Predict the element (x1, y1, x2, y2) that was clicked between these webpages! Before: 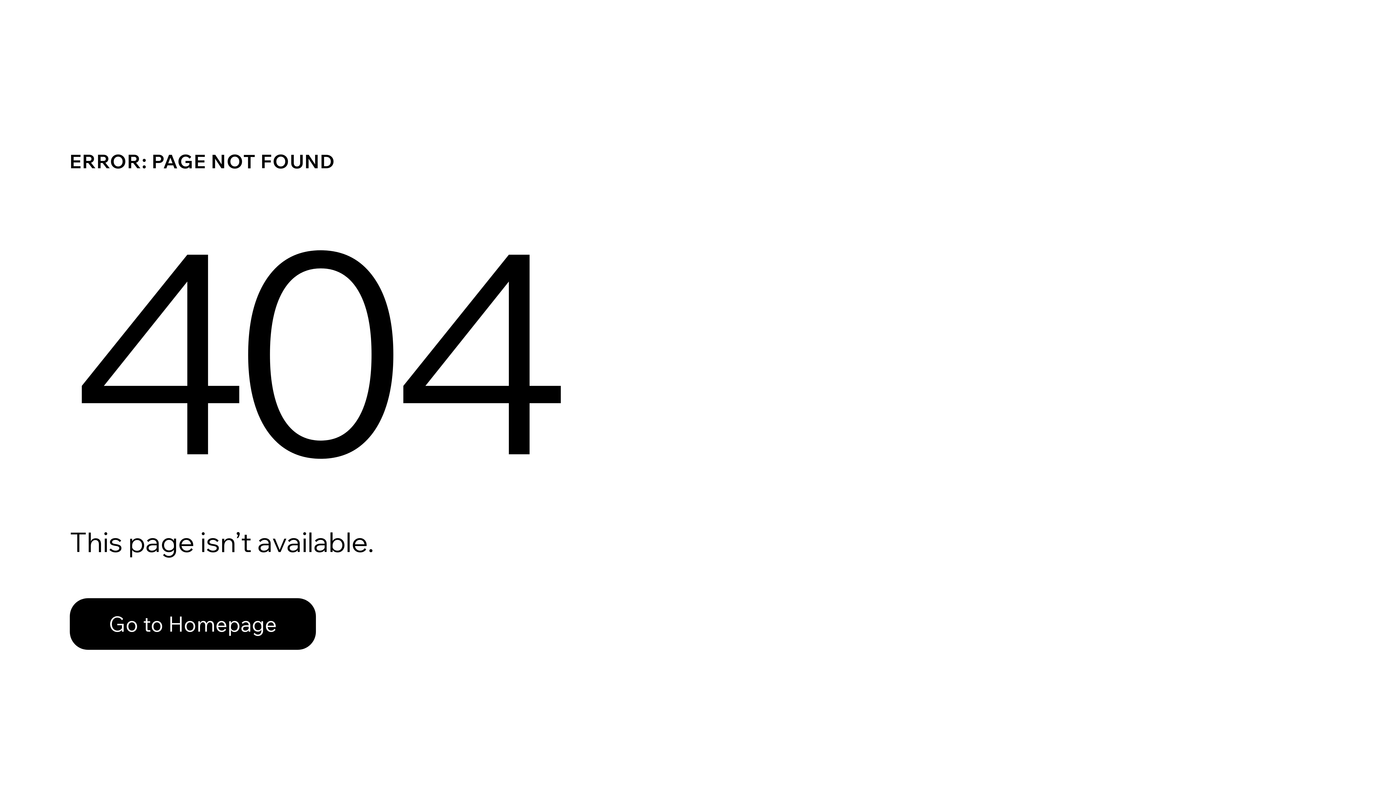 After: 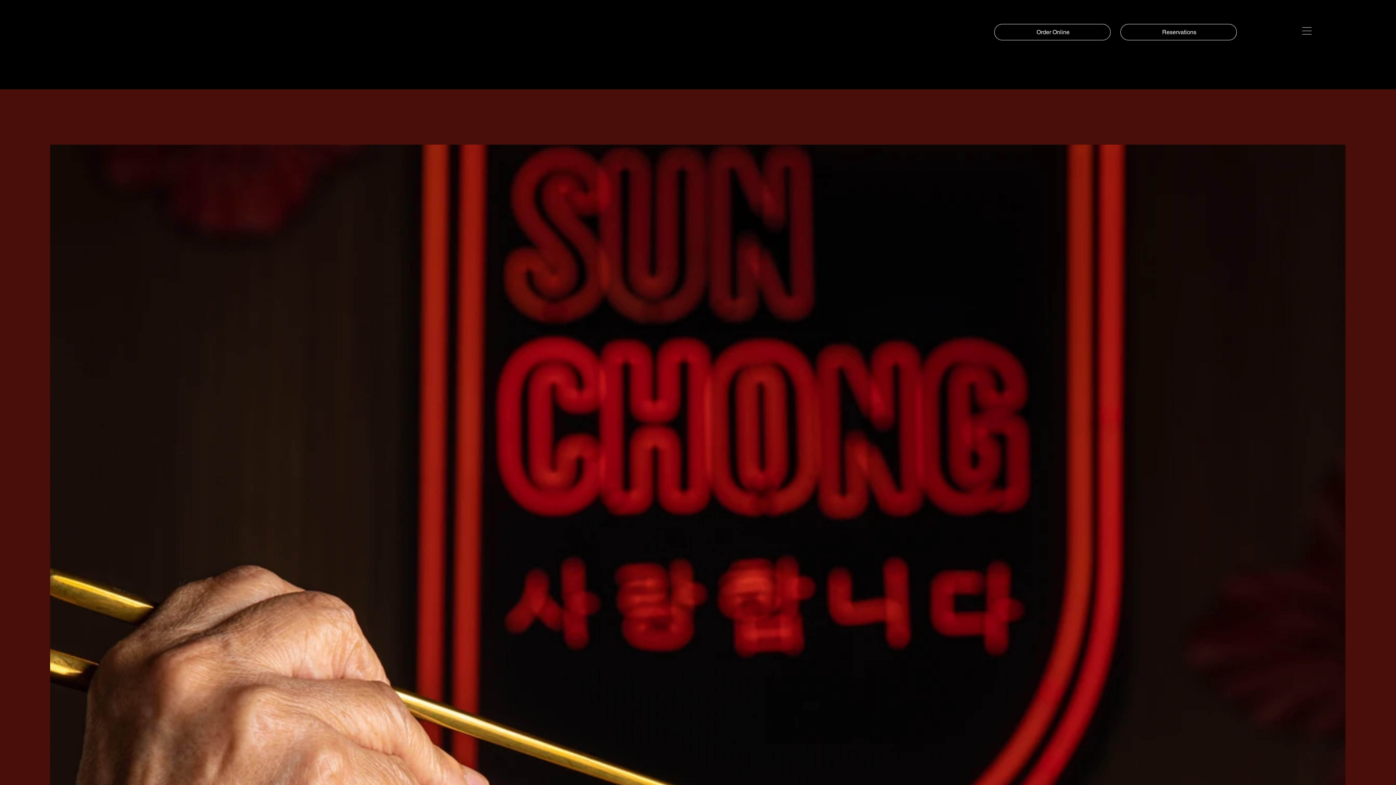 Action: label: Go to Homepage bbox: (69, 598, 316, 650)